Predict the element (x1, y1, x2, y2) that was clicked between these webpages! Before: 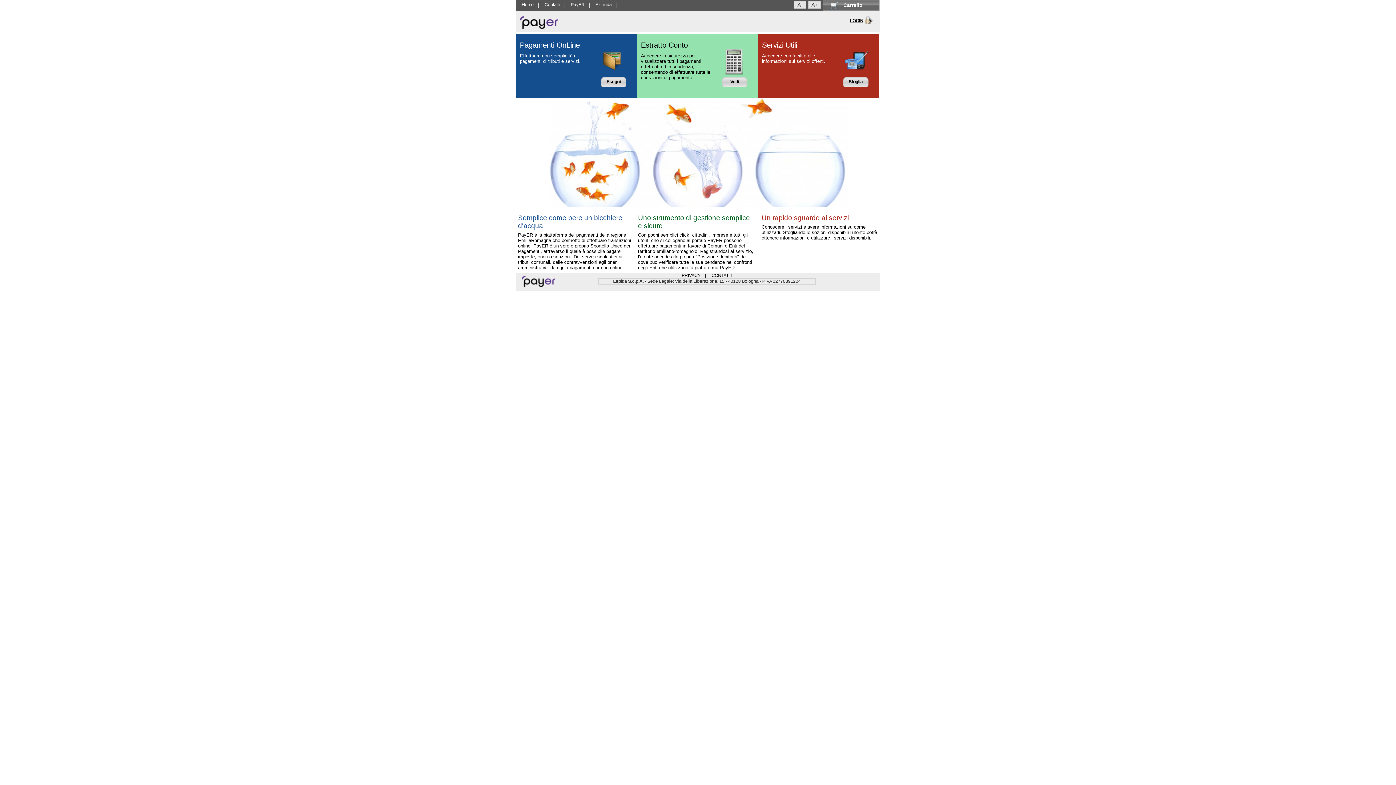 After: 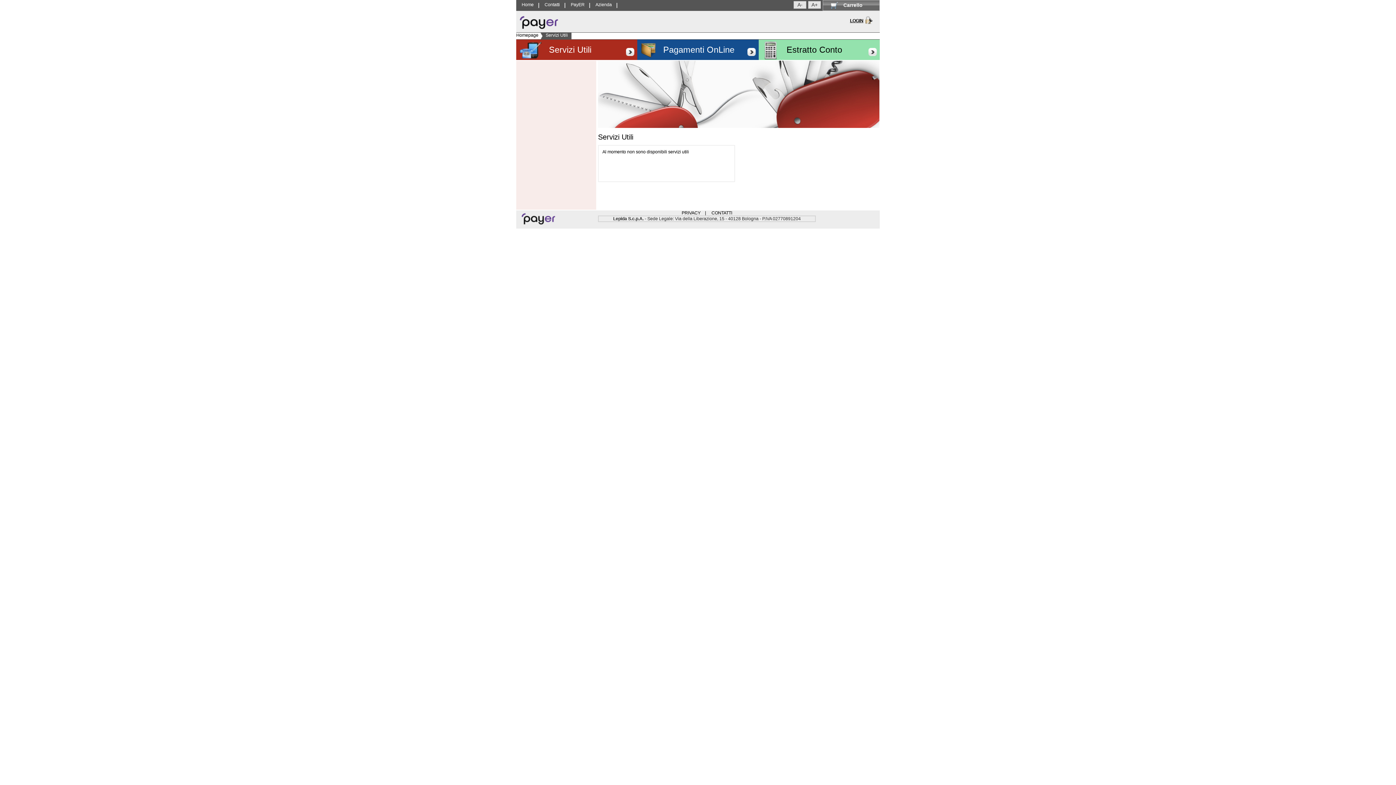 Action: bbox: (845, 77, 866, 87) label: Sfoglia